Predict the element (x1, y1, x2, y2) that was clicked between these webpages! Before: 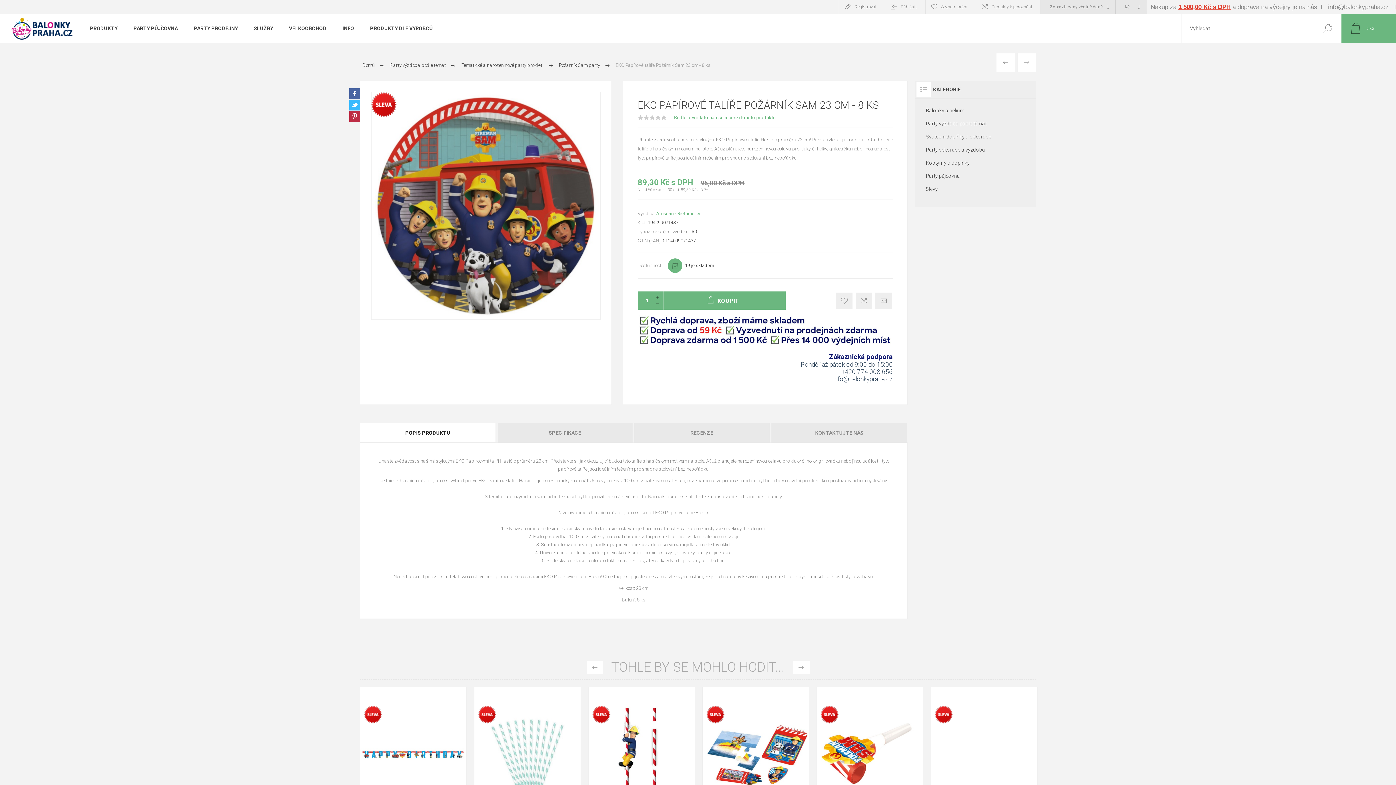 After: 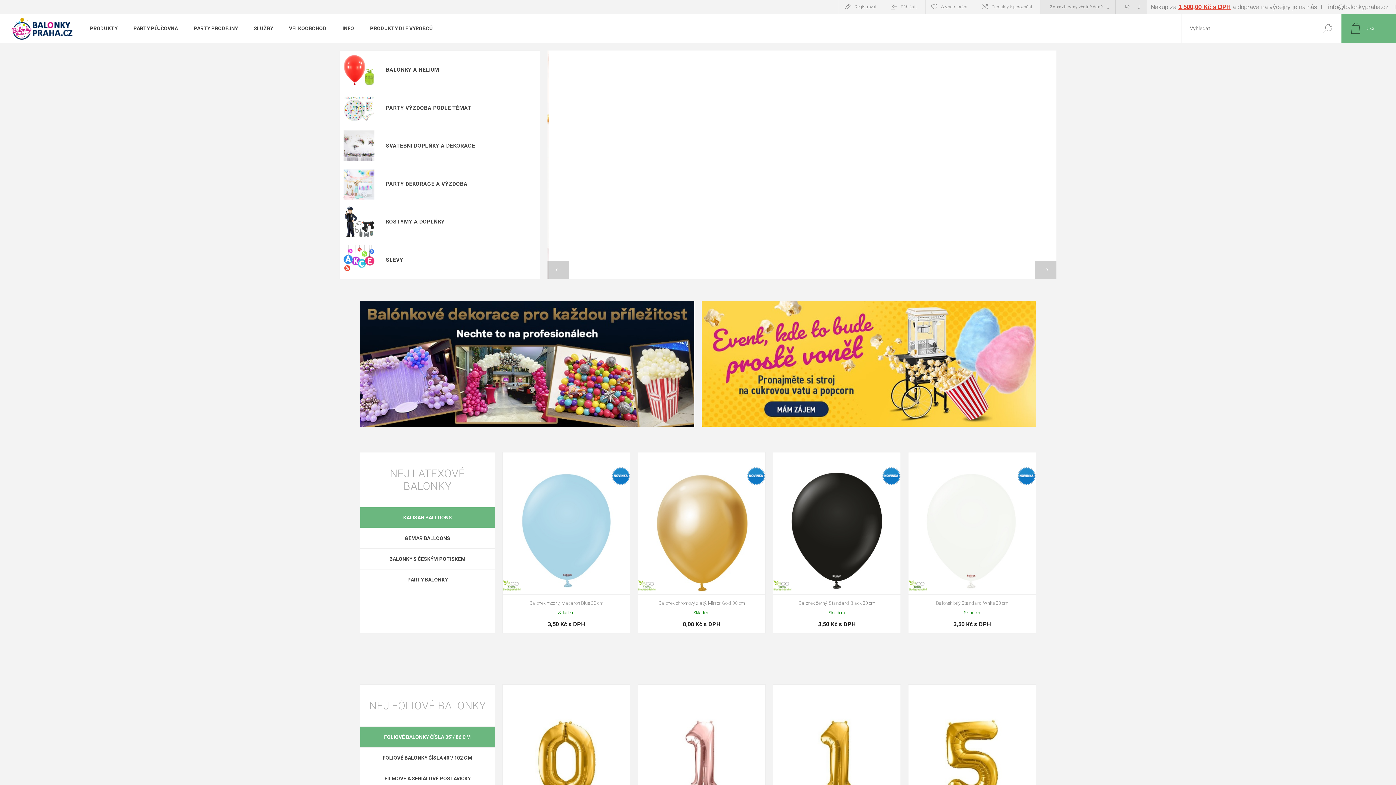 Action: bbox: (9, 16, 72, 41)